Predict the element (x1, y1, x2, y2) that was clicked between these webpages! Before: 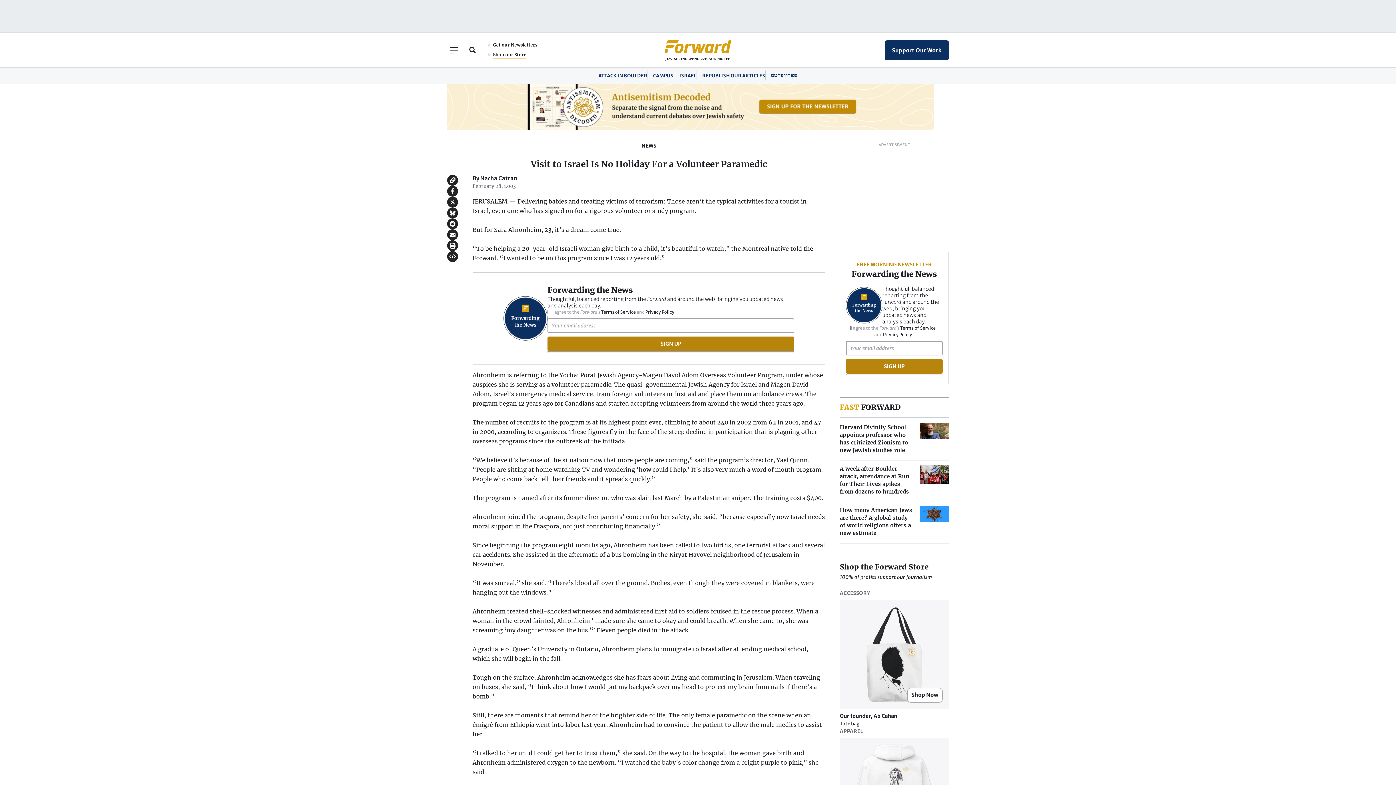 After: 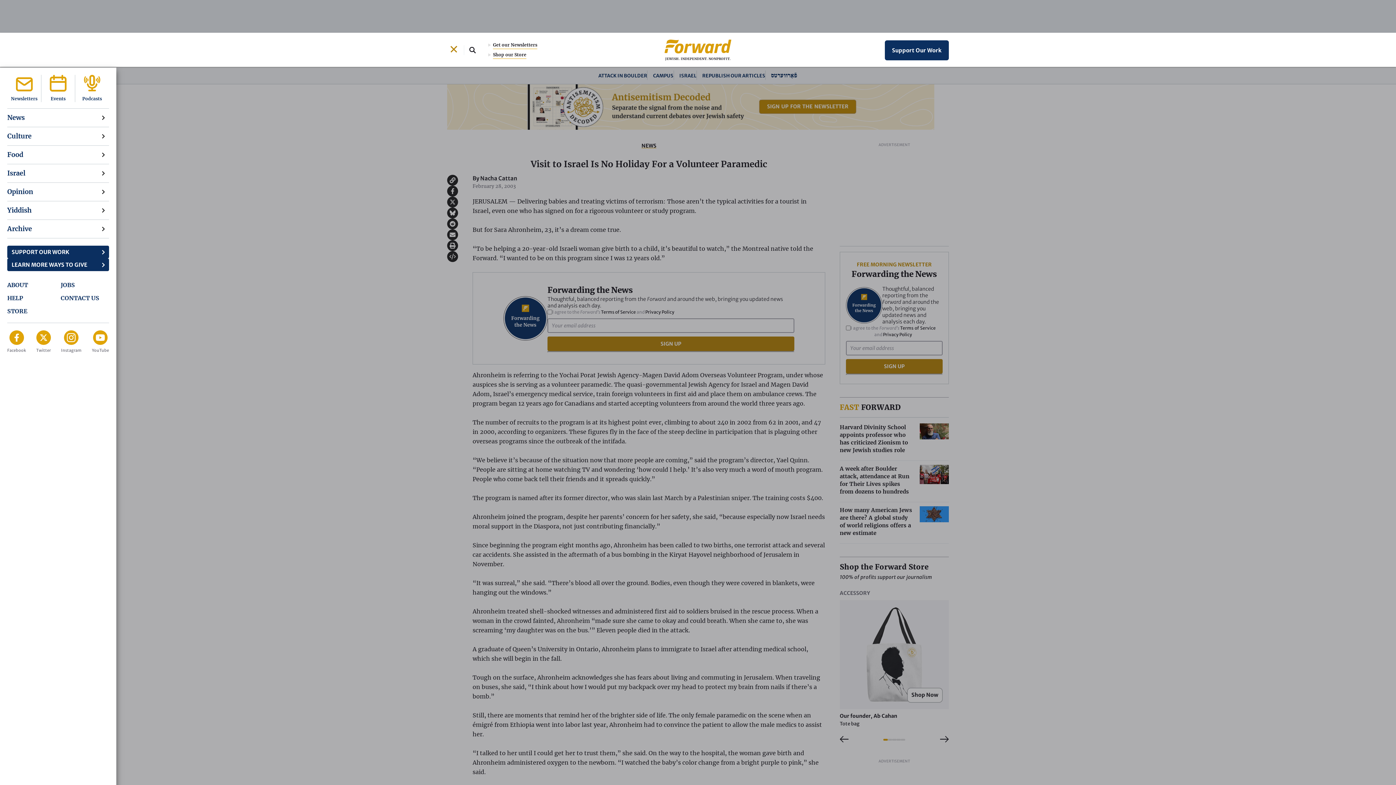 Action: bbox: (447, 39, 460, 61)